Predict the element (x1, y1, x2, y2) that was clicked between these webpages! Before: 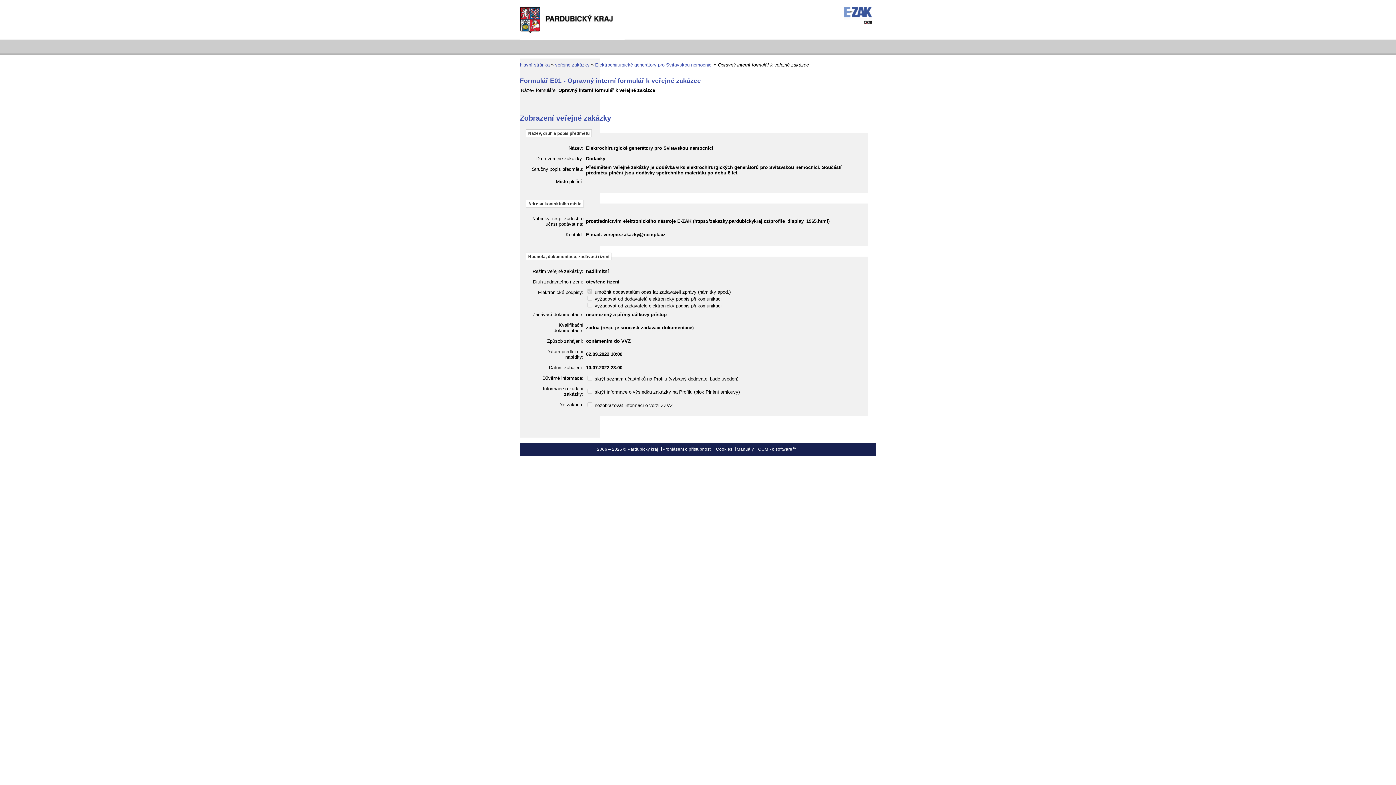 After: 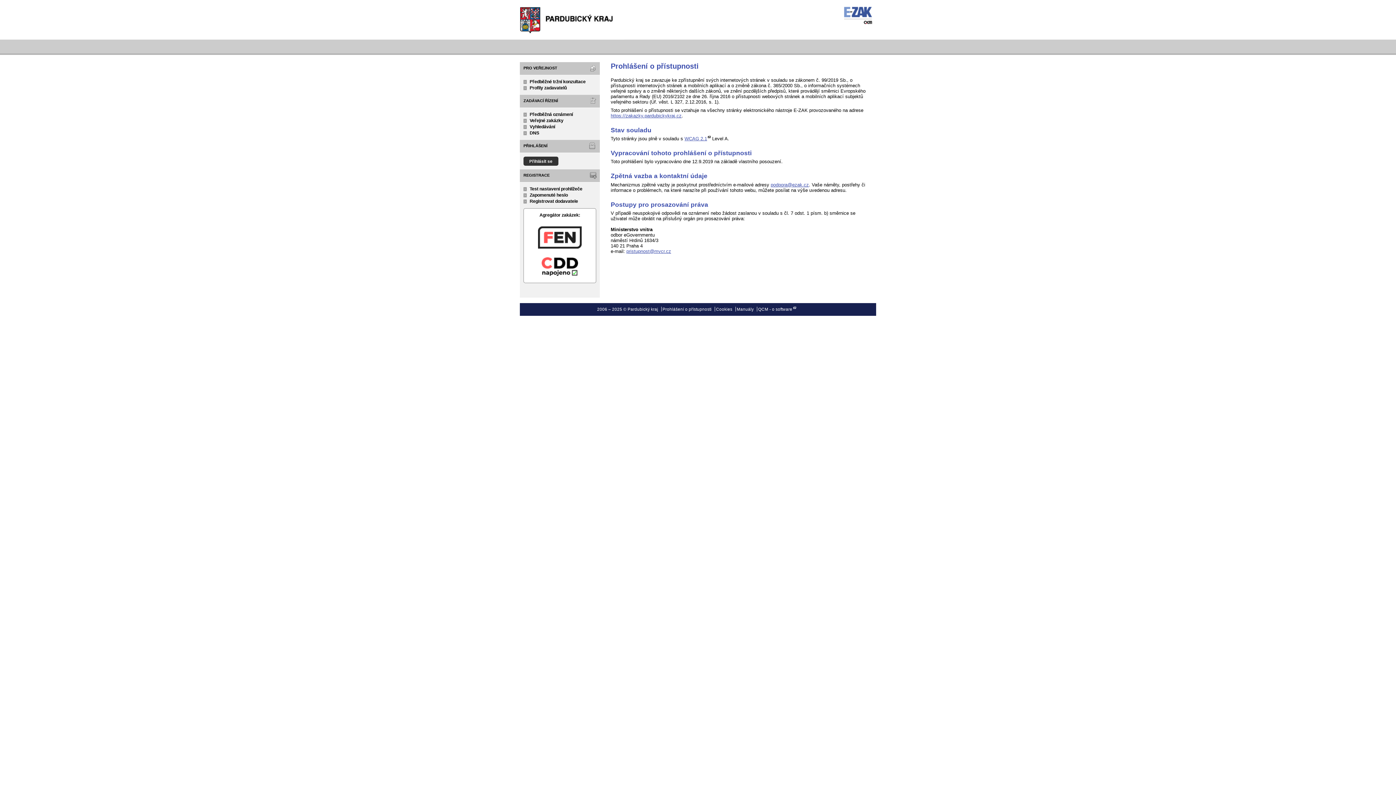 Action: bbox: (662, 446, 711, 451) label: Prohlášení o přístupnosti